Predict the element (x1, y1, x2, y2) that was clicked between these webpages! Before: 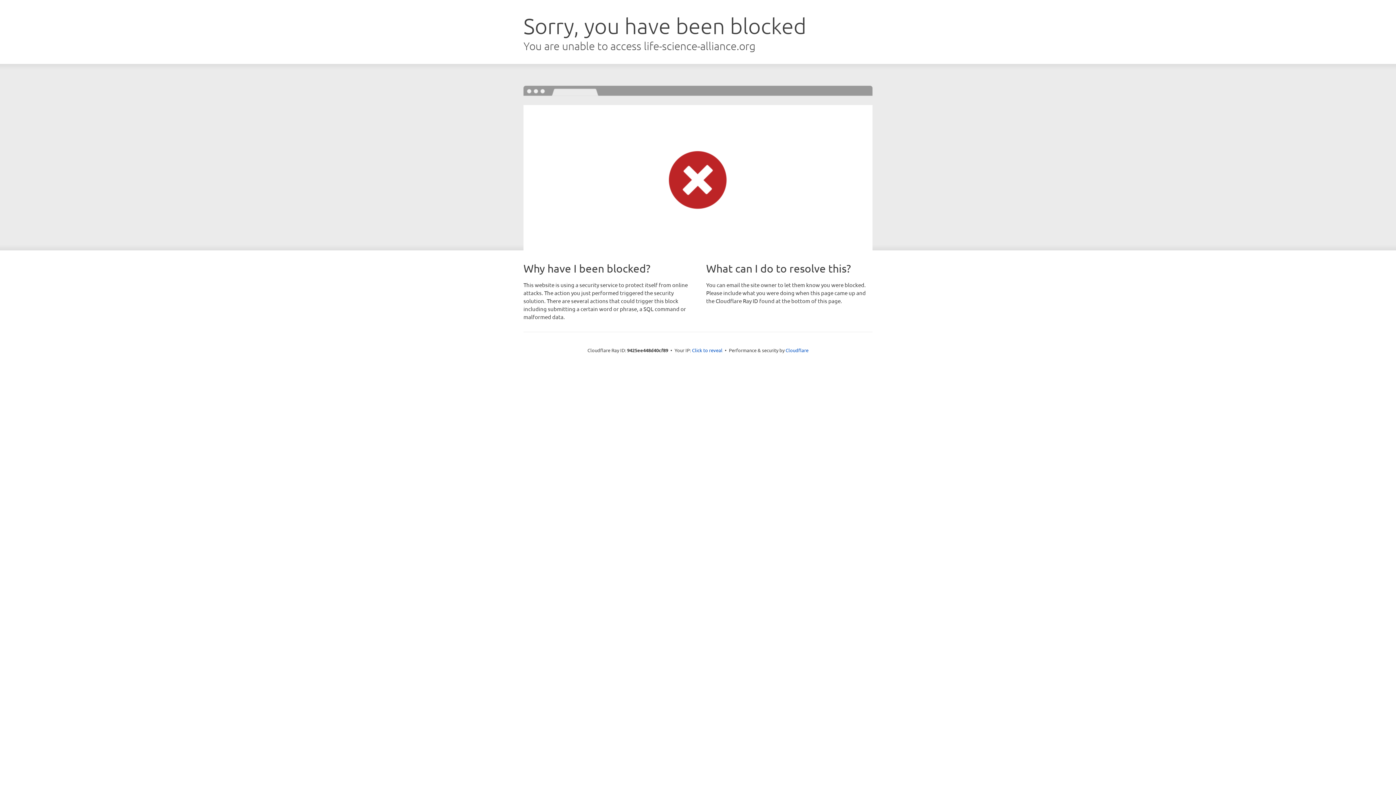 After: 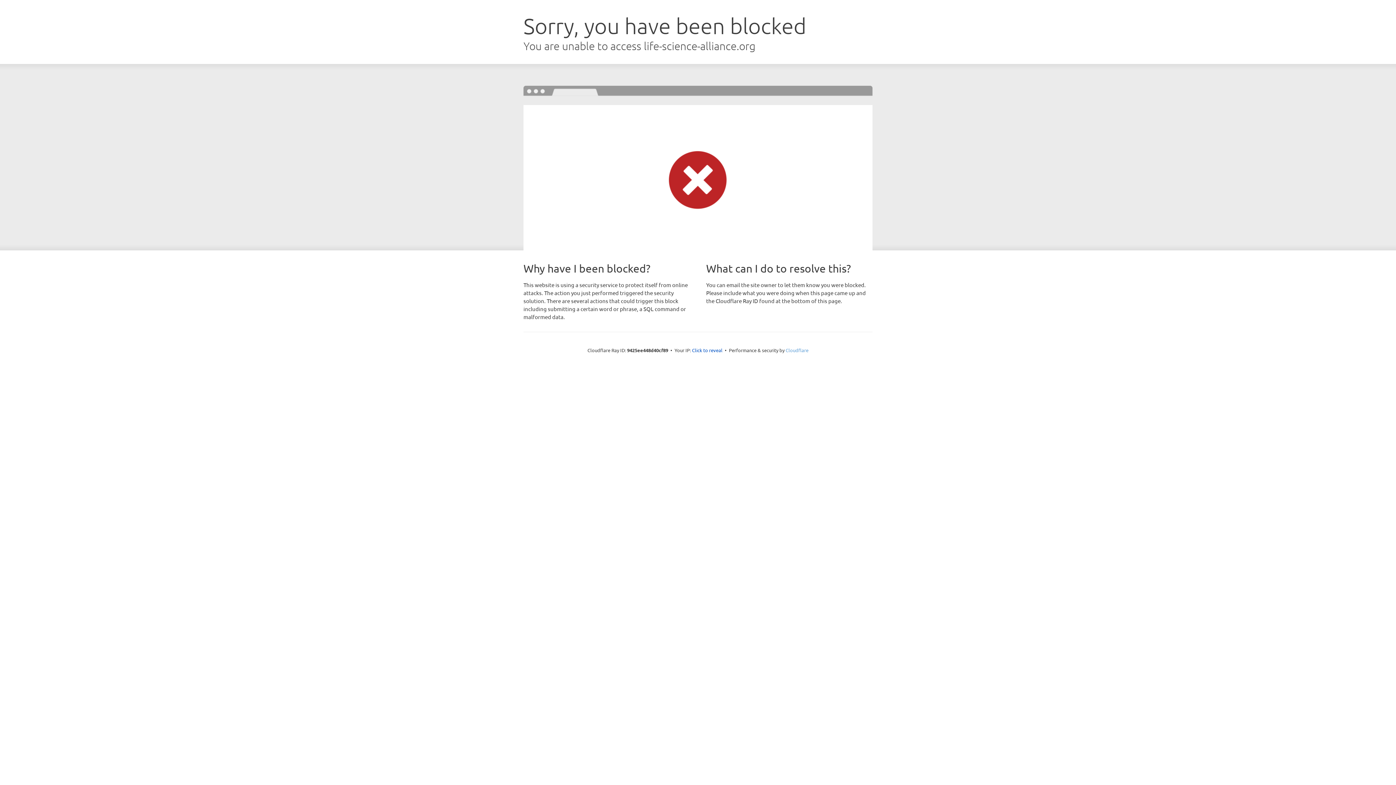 Action: label: Cloudflare bbox: (785, 347, 808, 353)